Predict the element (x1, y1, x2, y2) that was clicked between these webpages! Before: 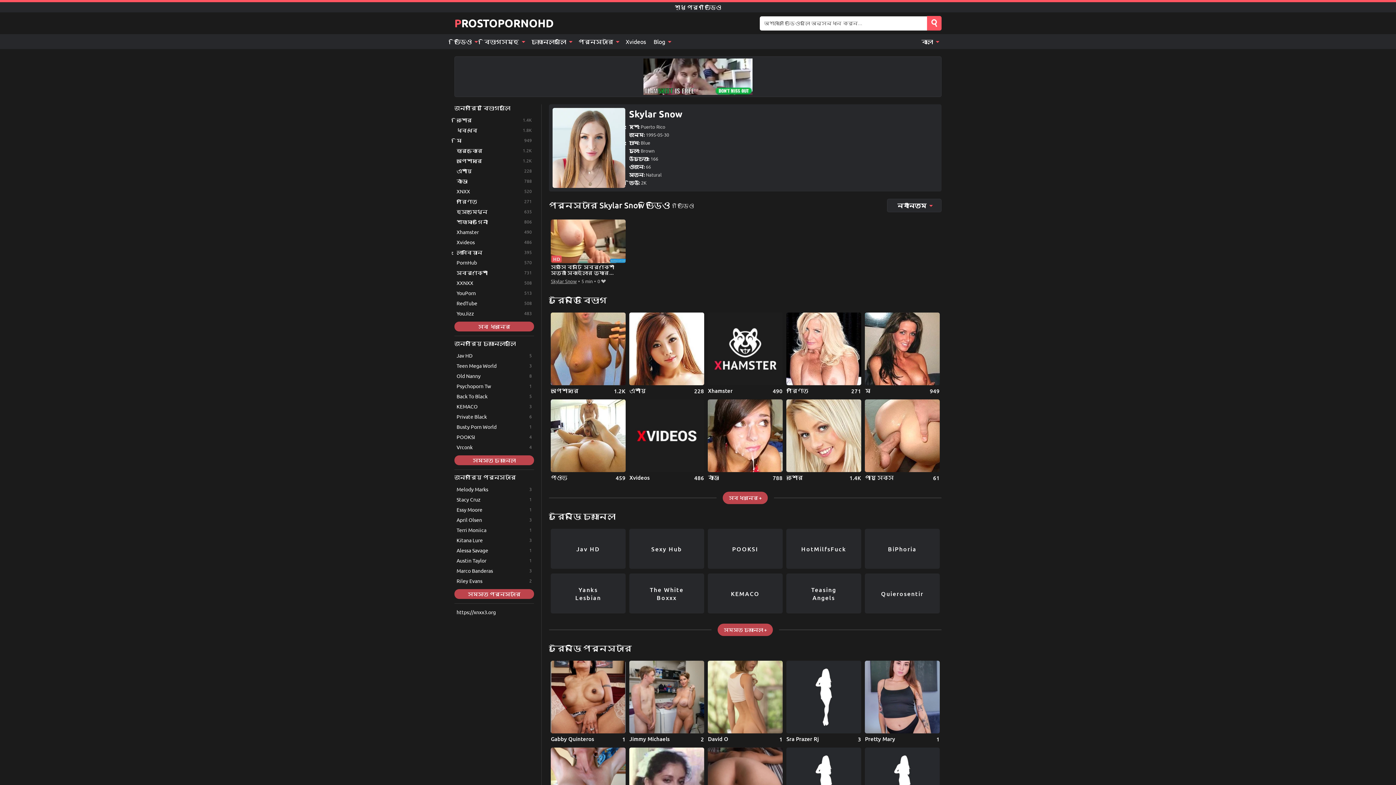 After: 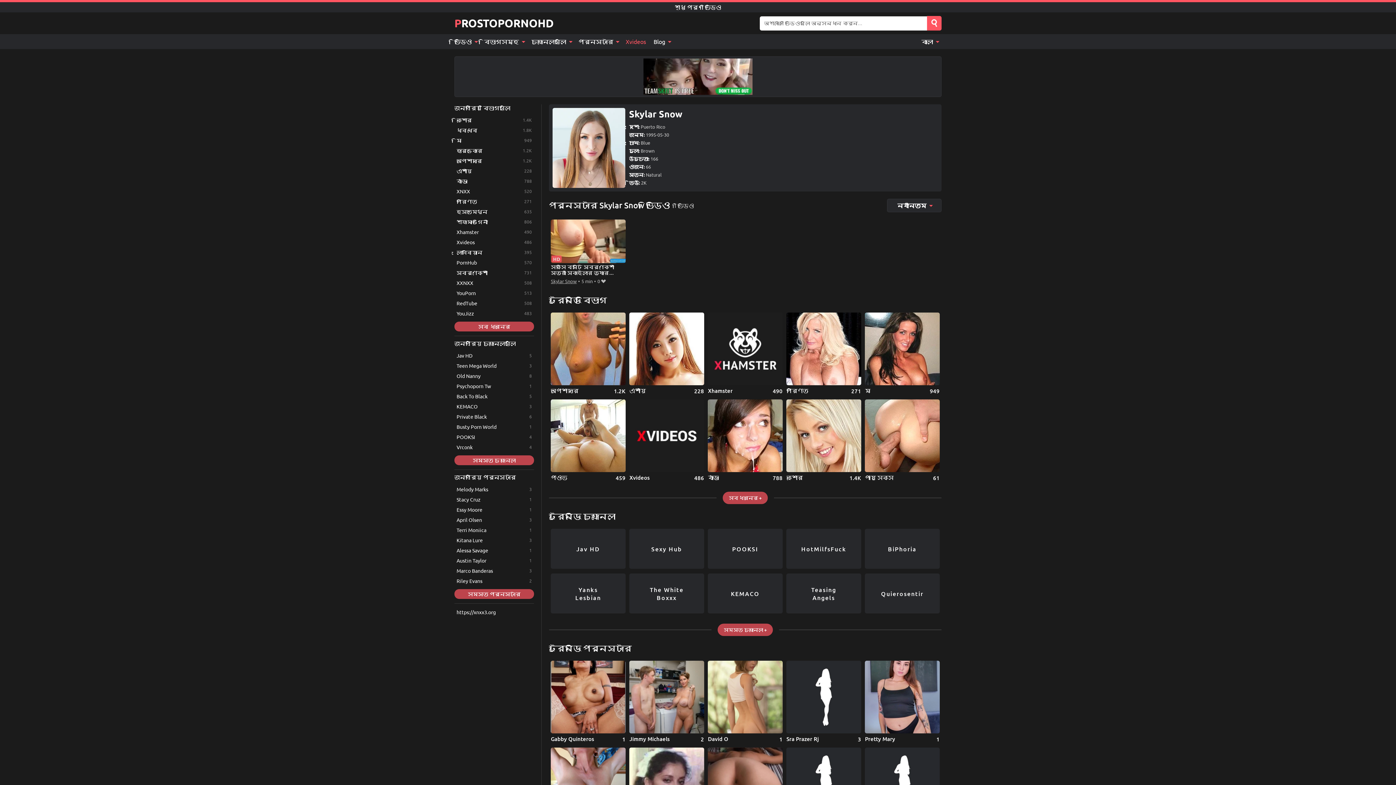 Action: label: Xvideos bbox: (622, 34, 650, 49)